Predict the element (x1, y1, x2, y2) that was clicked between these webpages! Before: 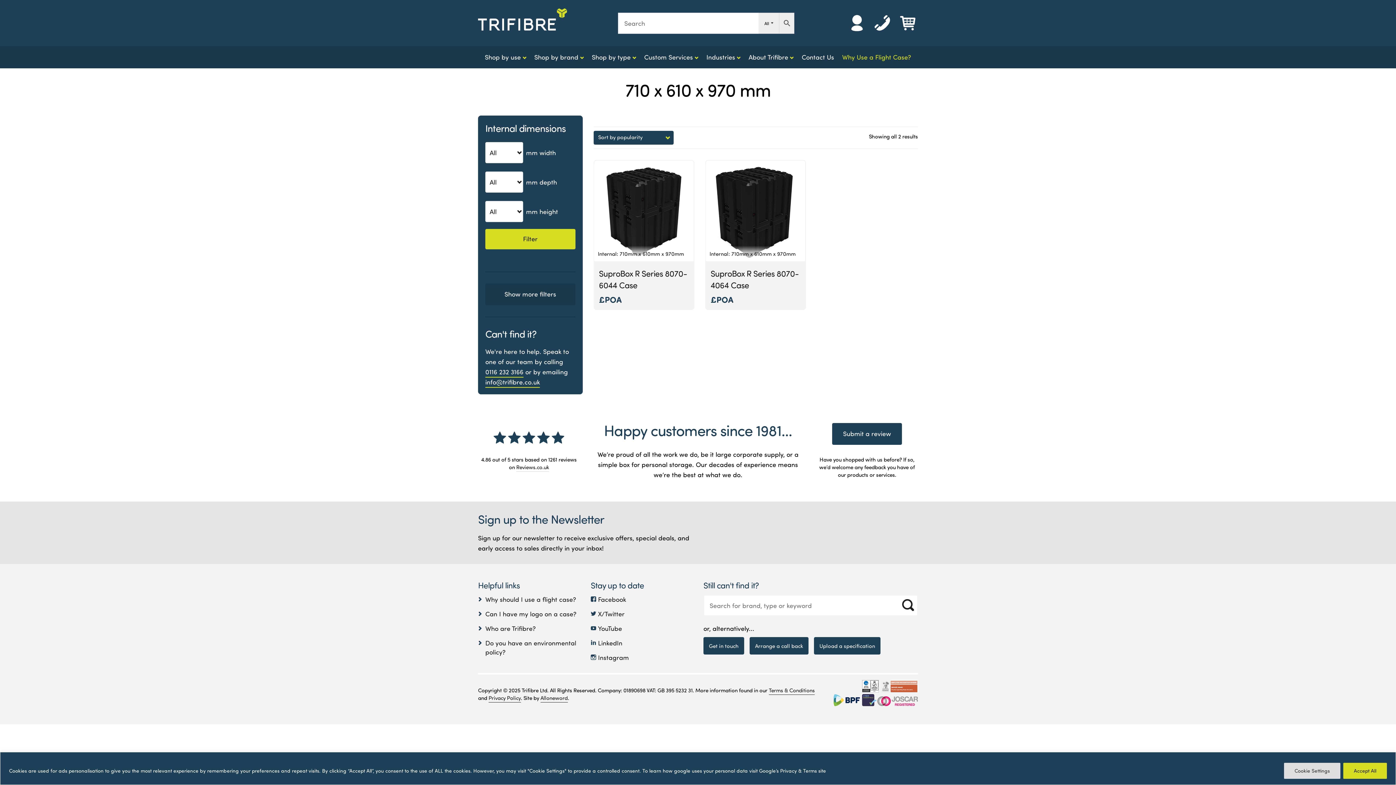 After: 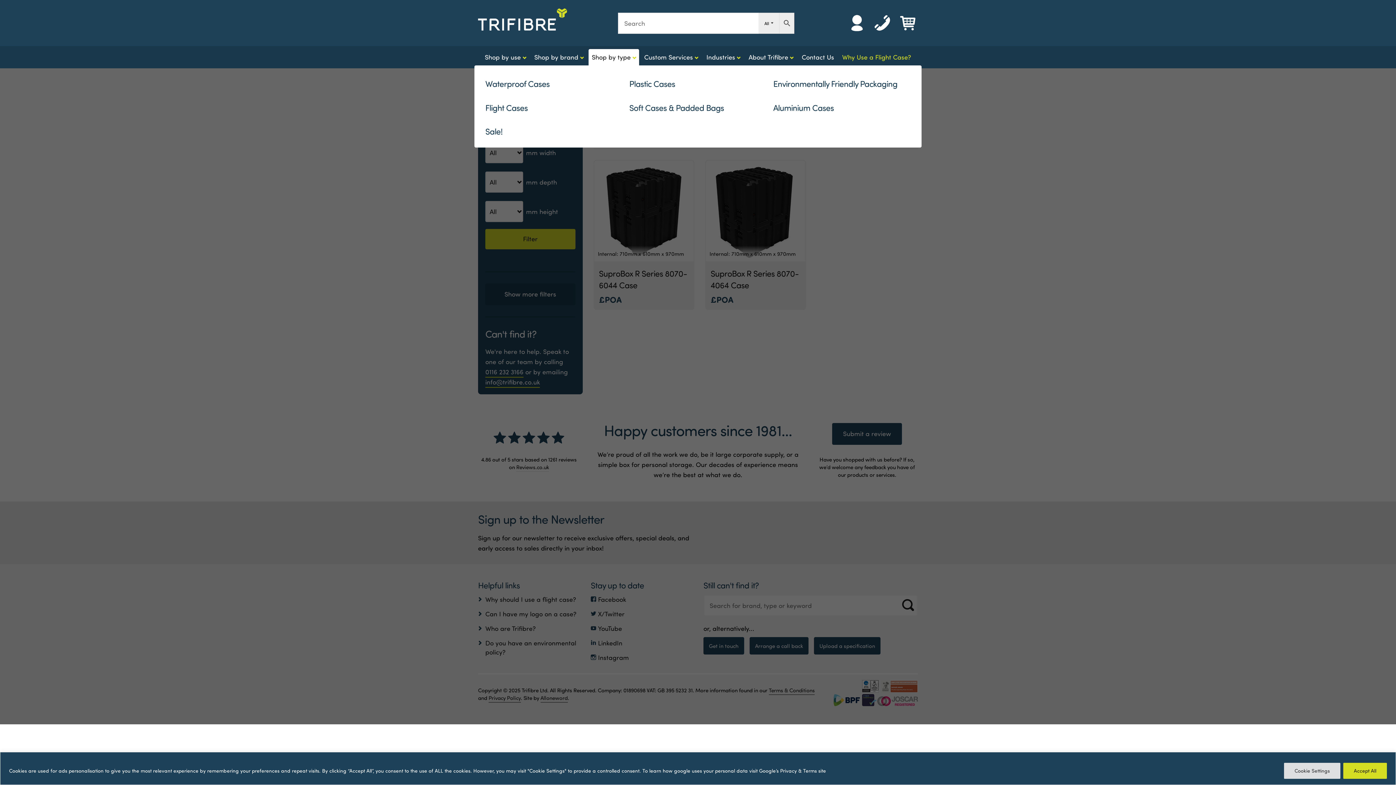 Action: bbox: (588, 48, 639, 65) label: Shop by type